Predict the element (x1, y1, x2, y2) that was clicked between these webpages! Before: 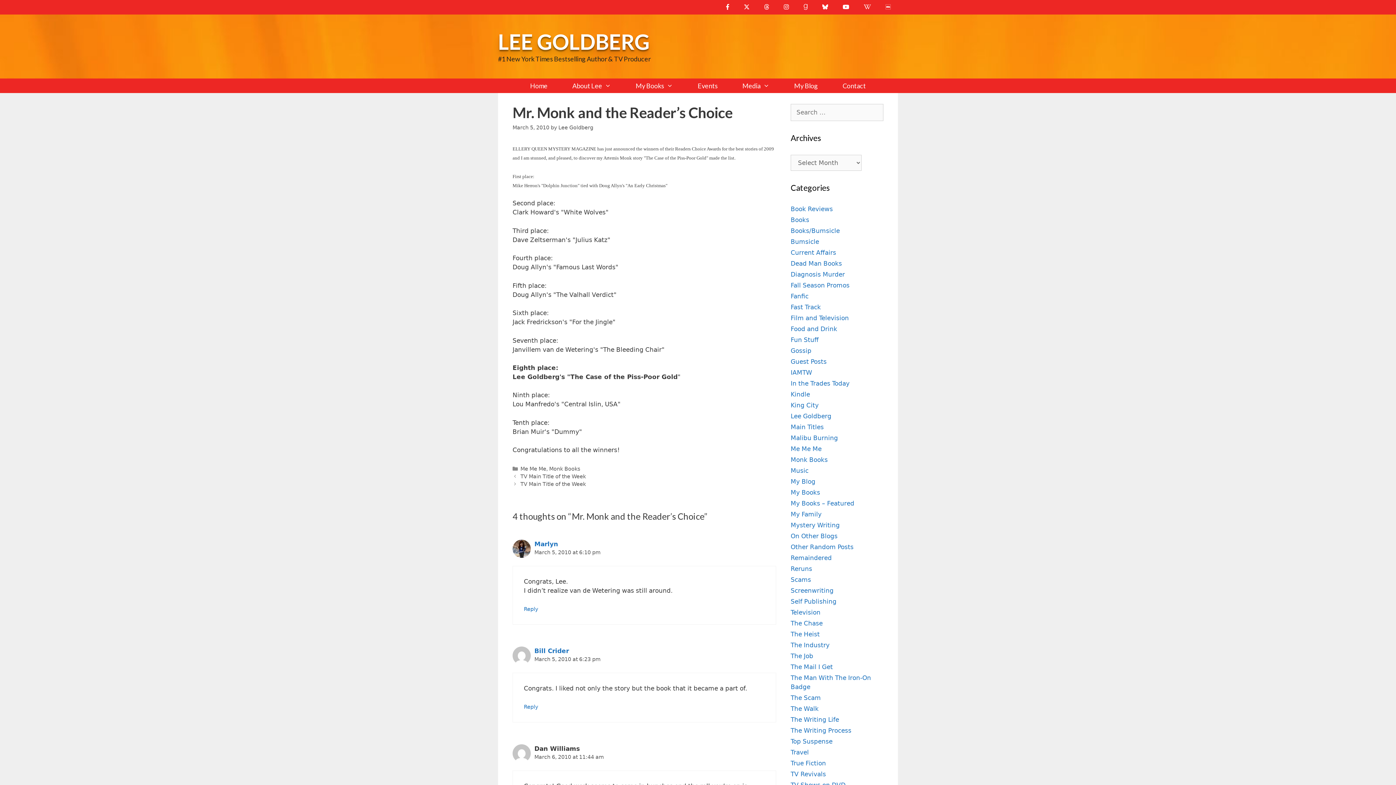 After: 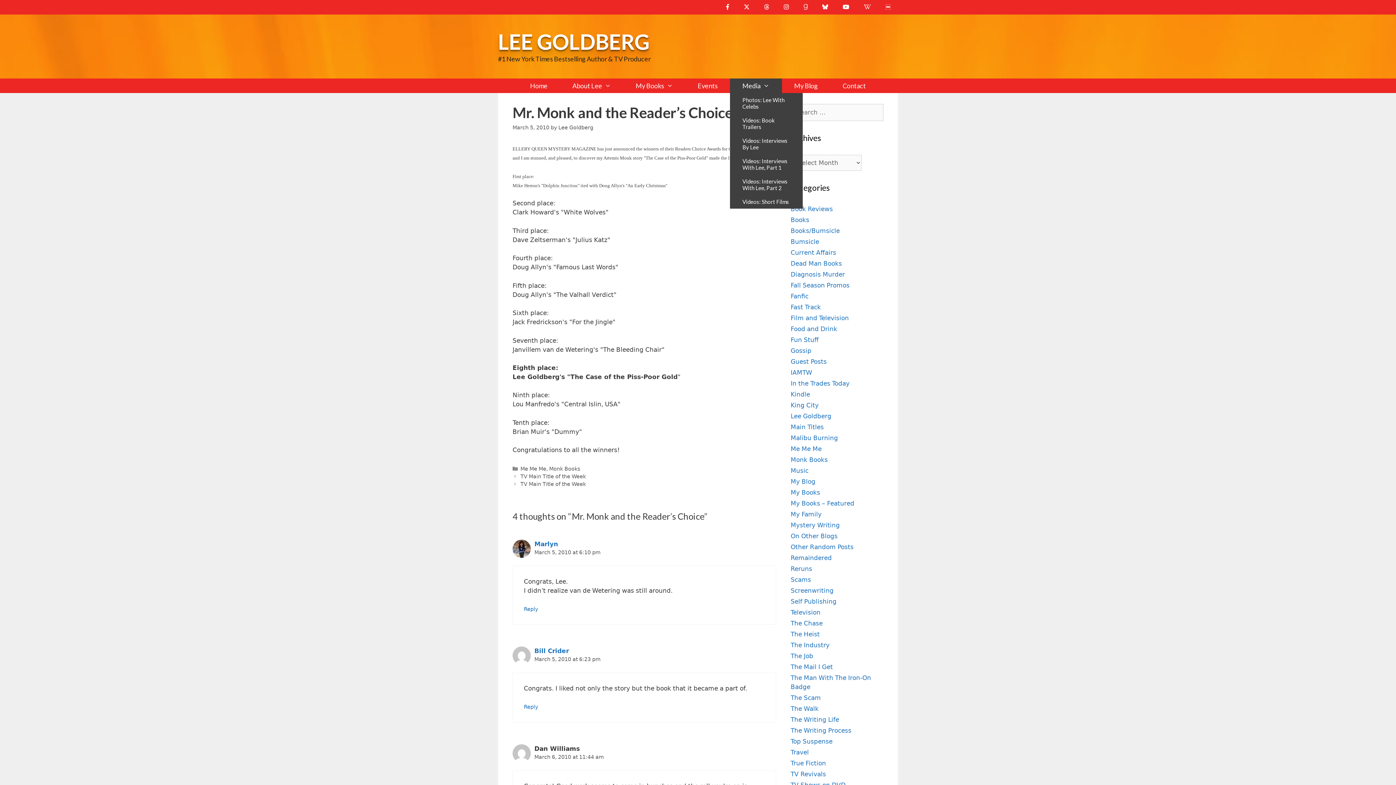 Action: label: Media bbox: (730, 78, 782, 93)